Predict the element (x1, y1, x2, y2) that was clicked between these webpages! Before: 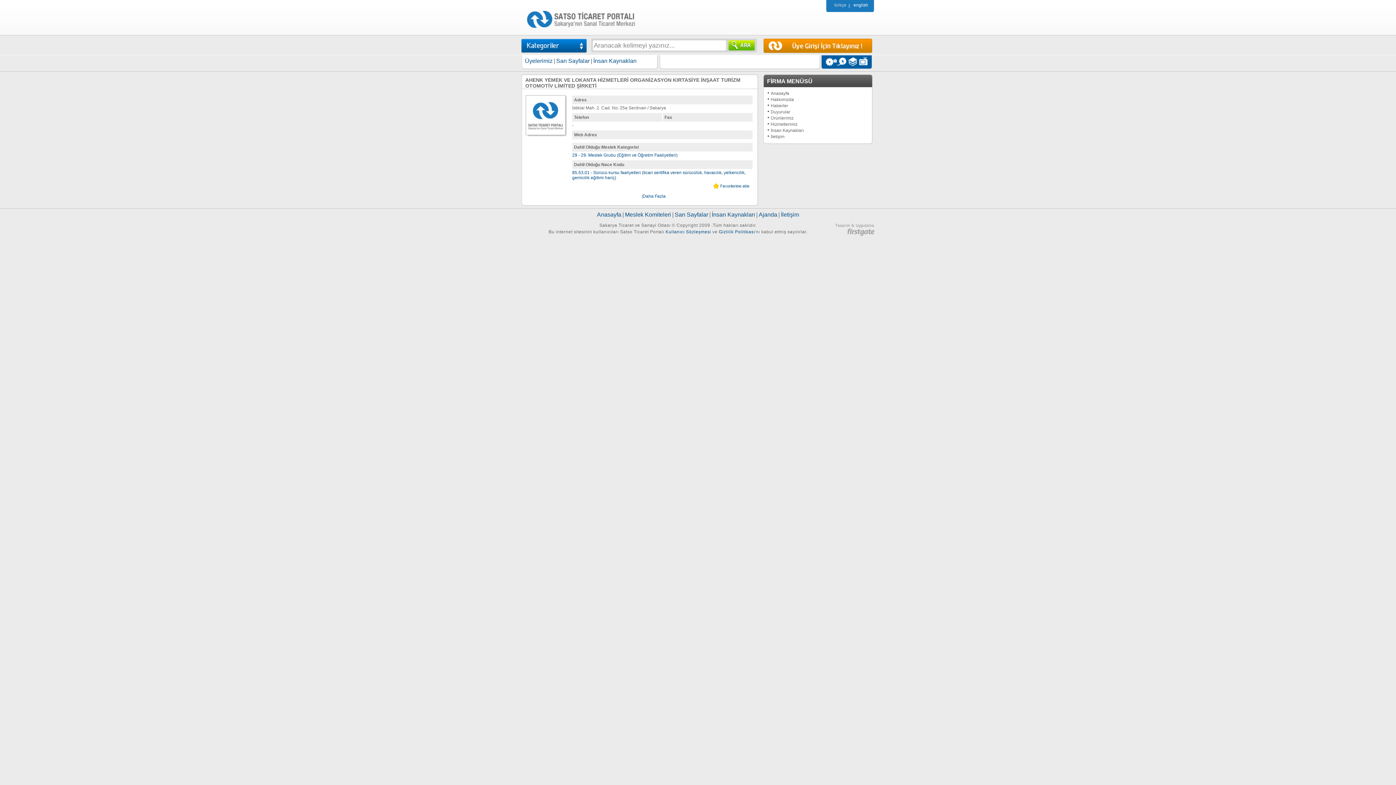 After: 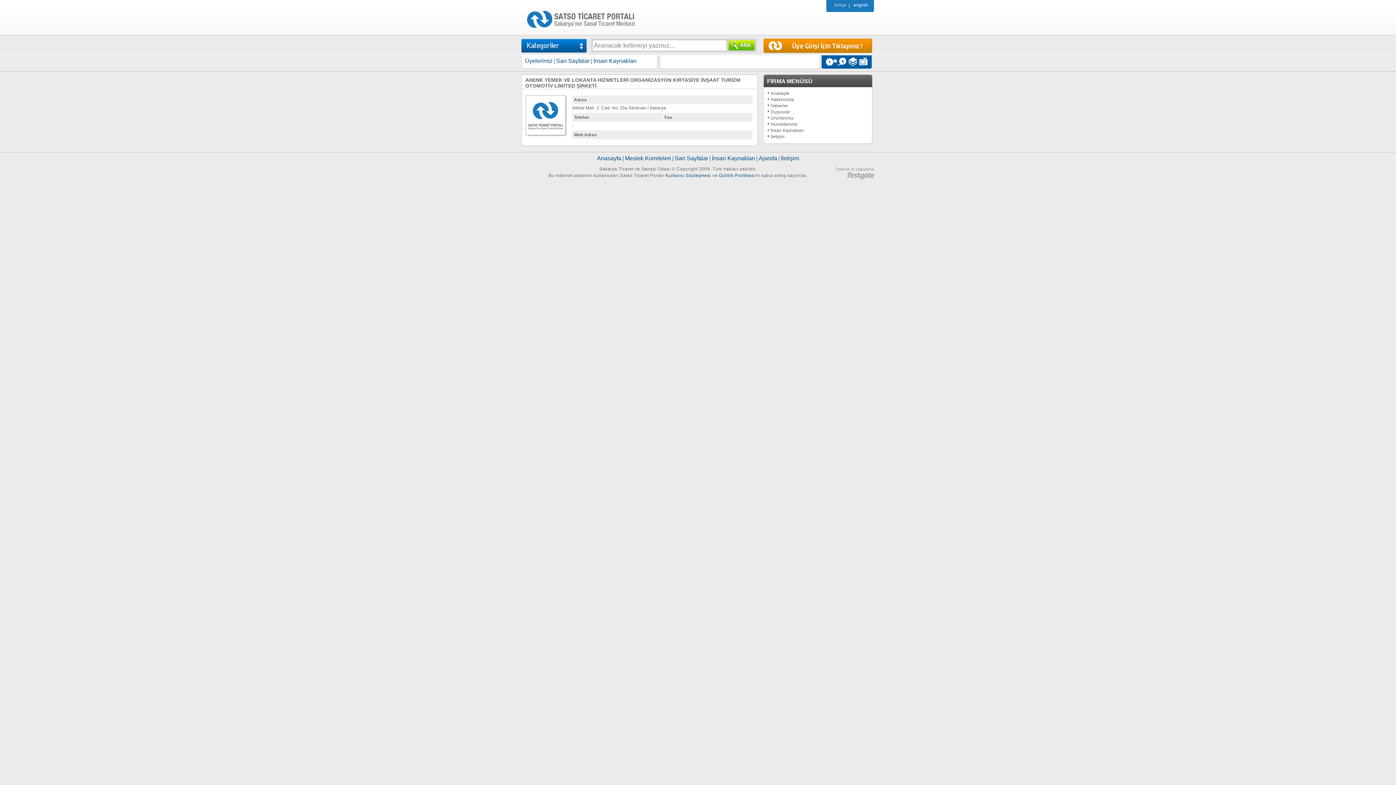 Action: label: İletişim bbox: (770, 134, 784, 139)